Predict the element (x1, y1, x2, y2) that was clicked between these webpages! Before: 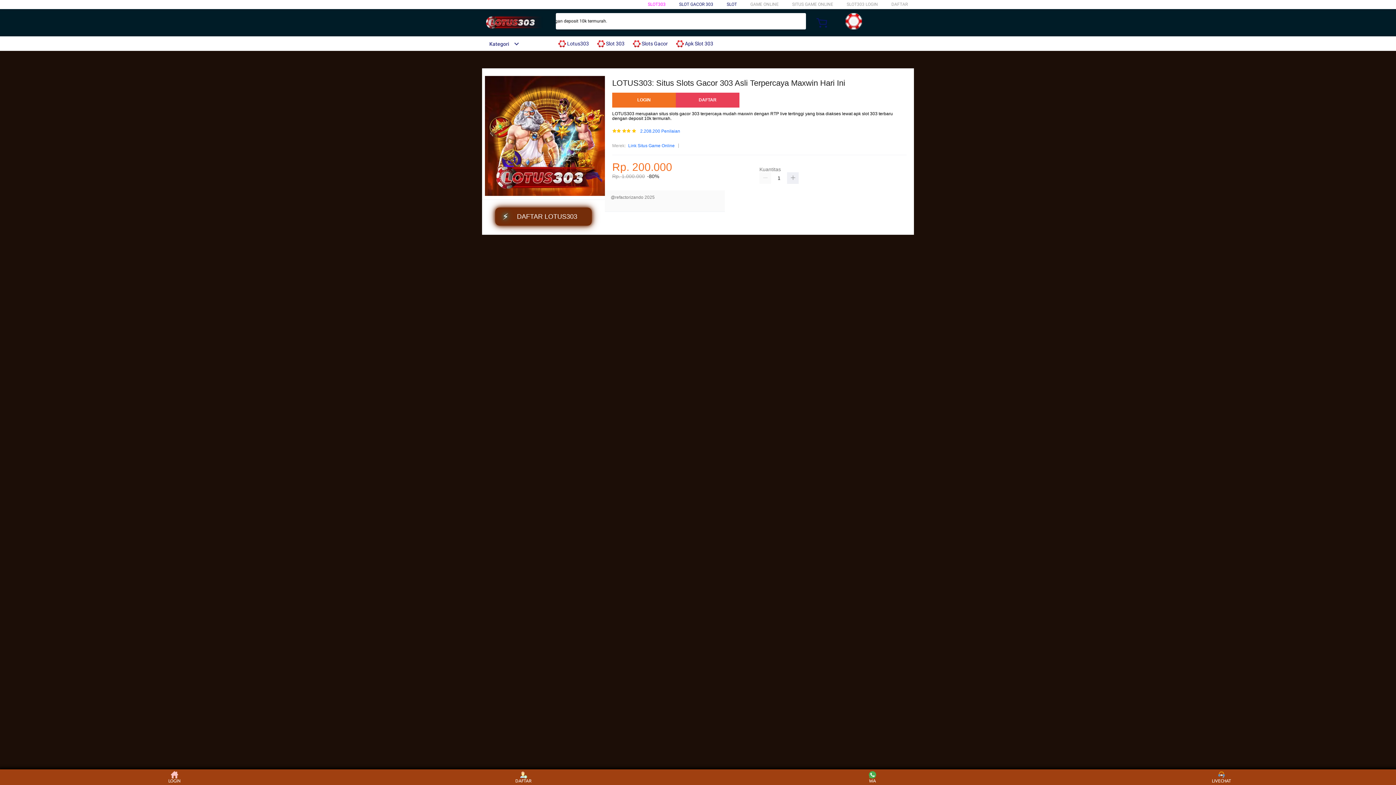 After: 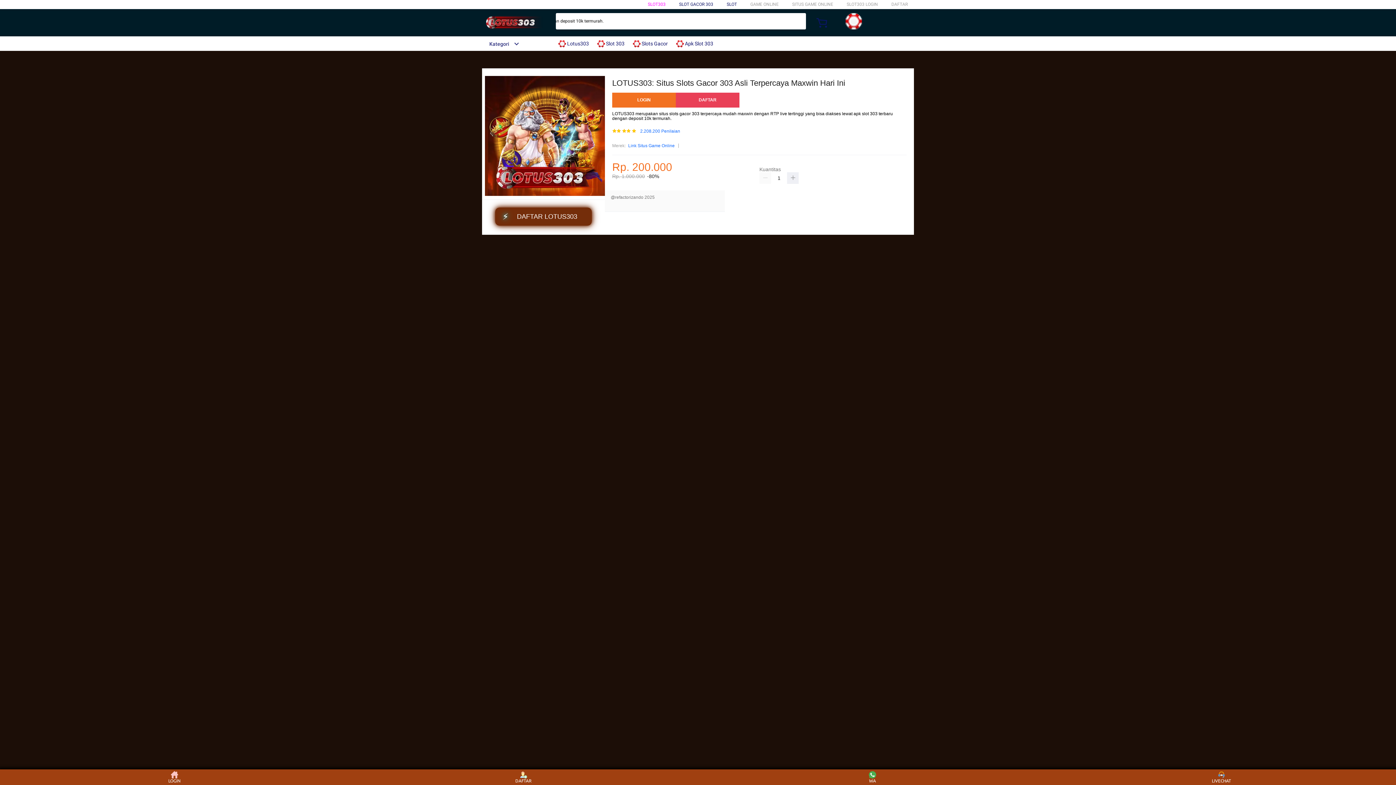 Action: label:  Apk Slot 303 bbox: (676, 36, 717, 50)